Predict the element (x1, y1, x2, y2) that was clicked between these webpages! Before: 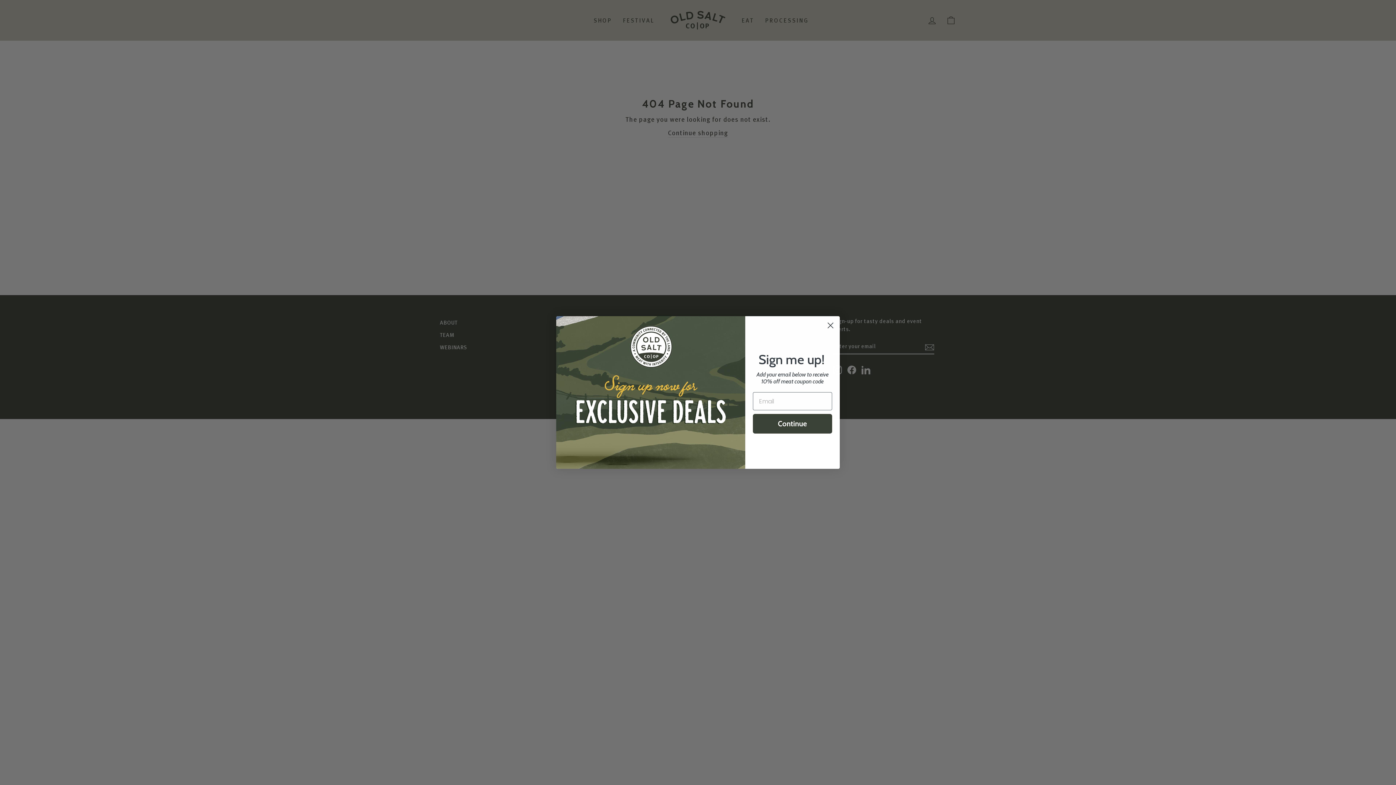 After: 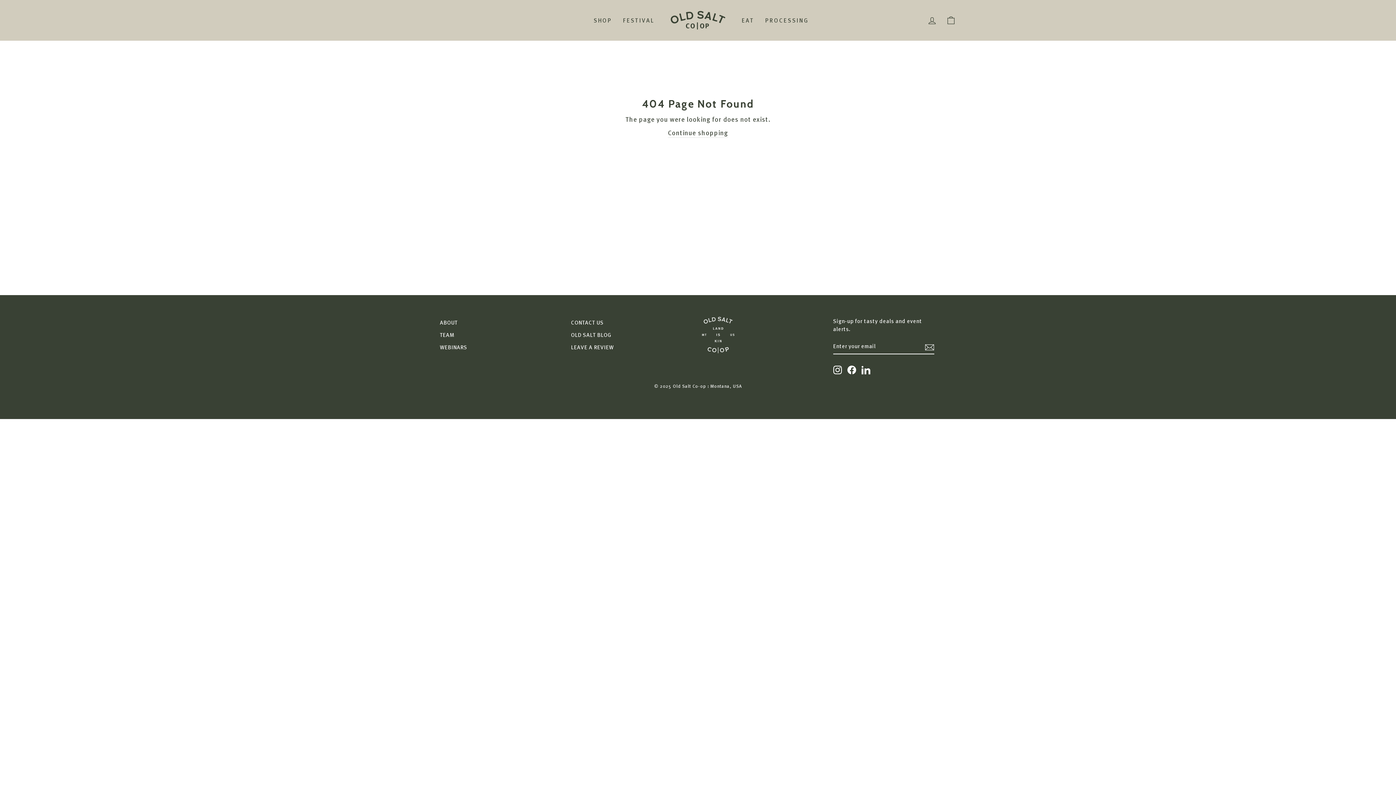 Action: label: Close dialog bbox: (824, 319, 837, 332)